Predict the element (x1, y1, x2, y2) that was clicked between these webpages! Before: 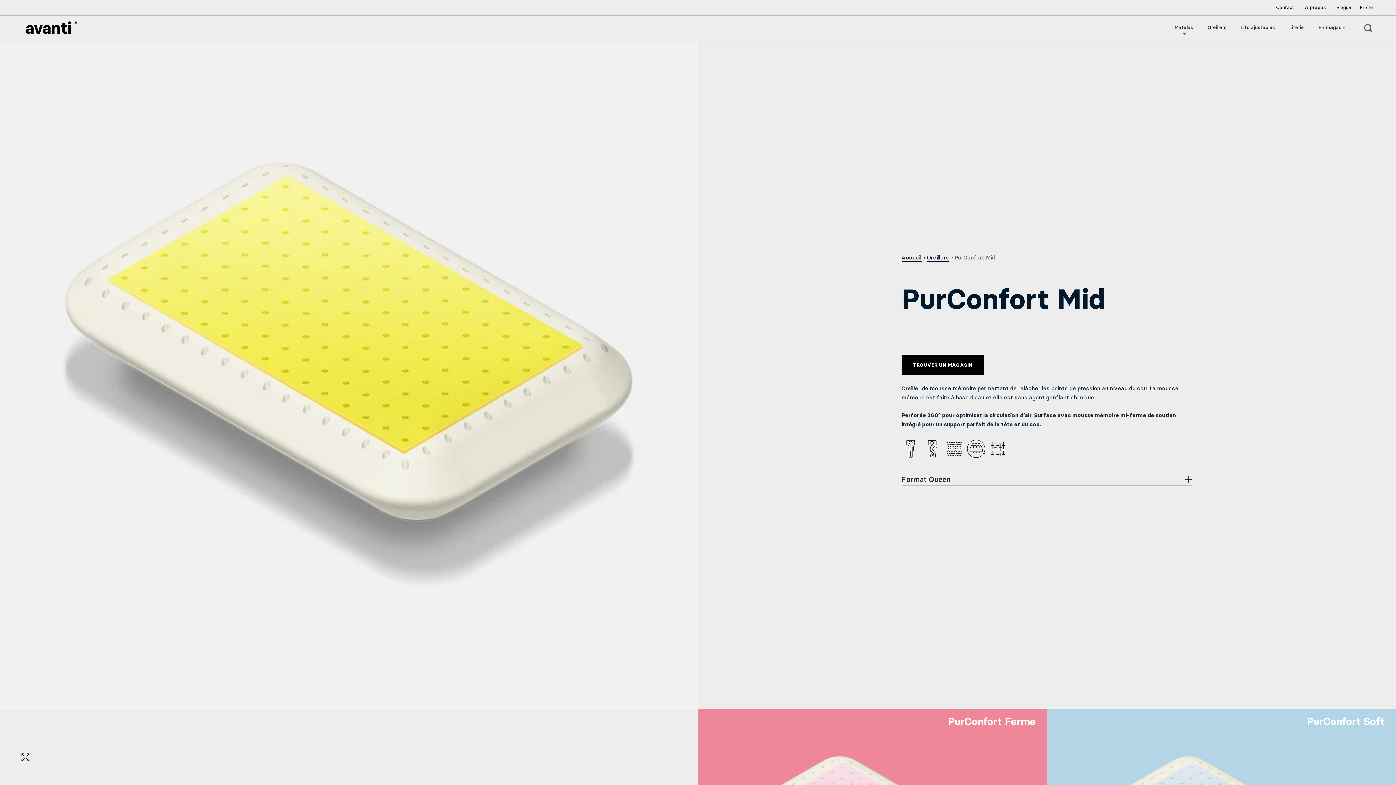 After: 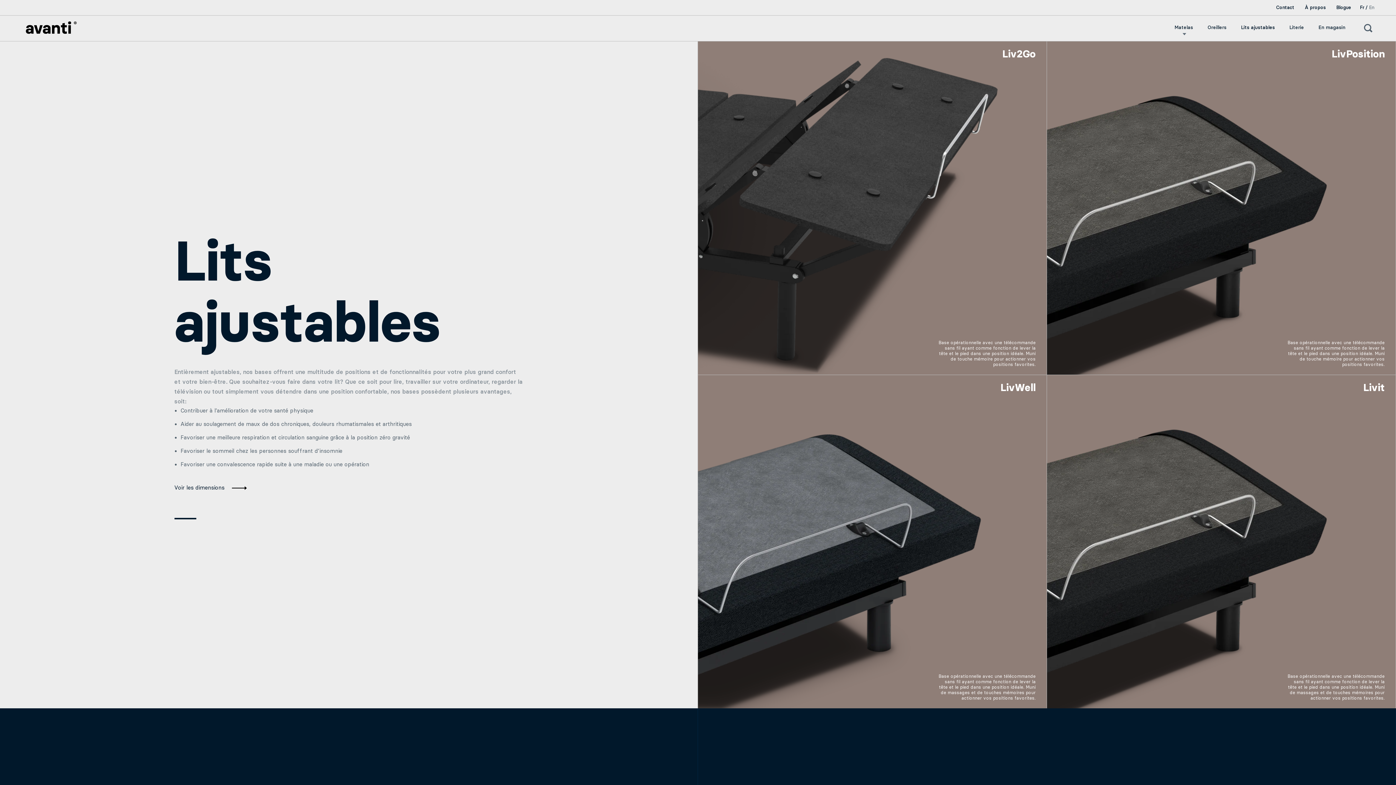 Action: bbox: (1234, 19, 1282, 35) label: Lits ajustables